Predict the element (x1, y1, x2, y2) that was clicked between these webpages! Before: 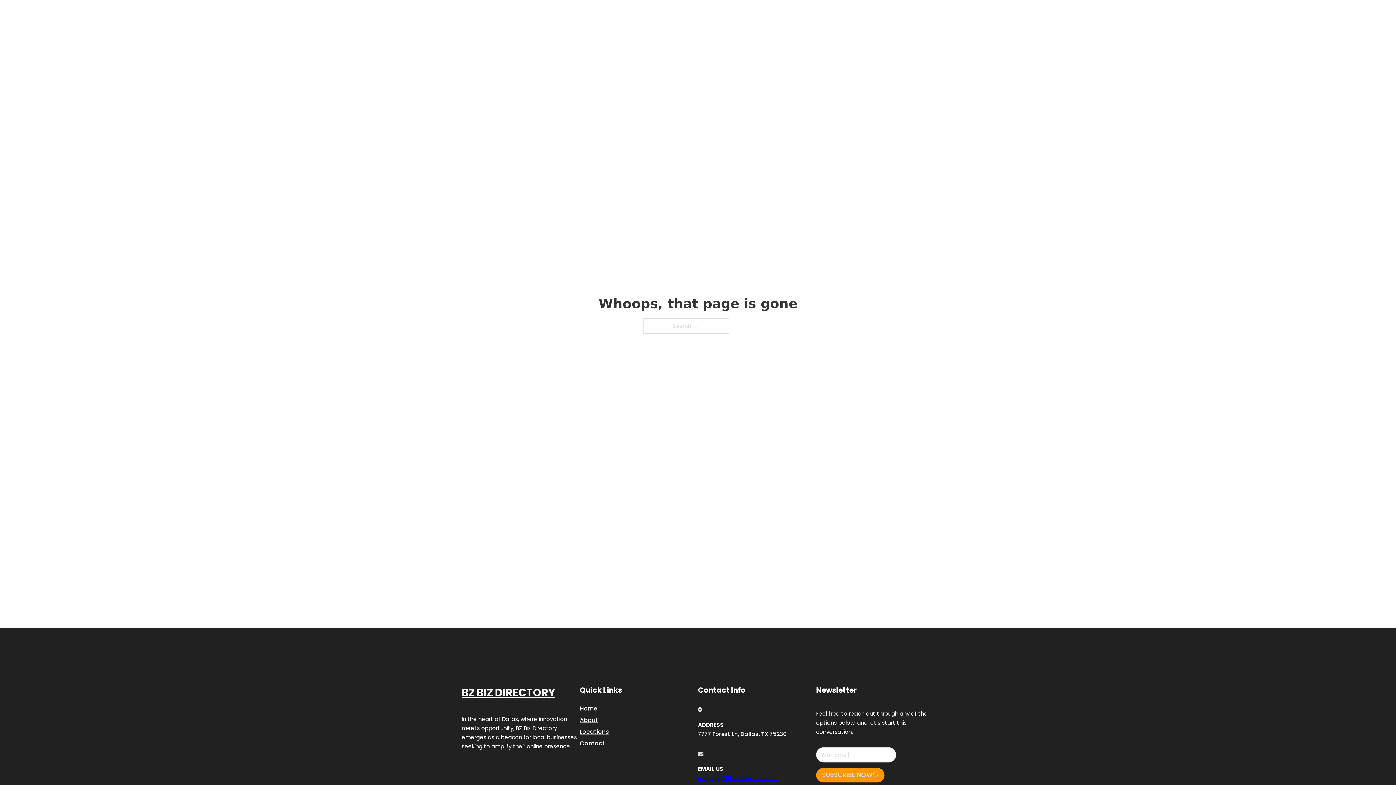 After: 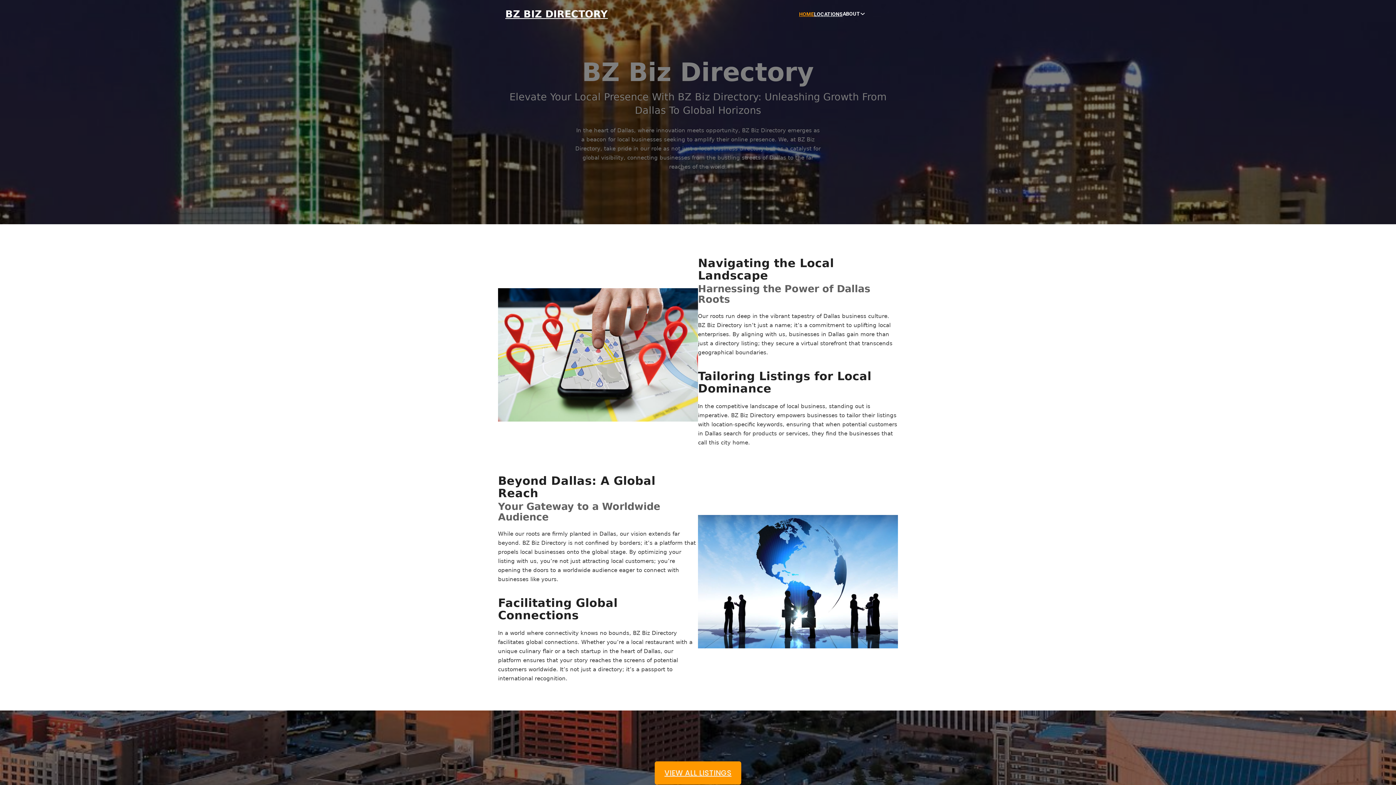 Action: bbox: (505, 8, 608, 19) label: BZ BIZ DIRECTORY